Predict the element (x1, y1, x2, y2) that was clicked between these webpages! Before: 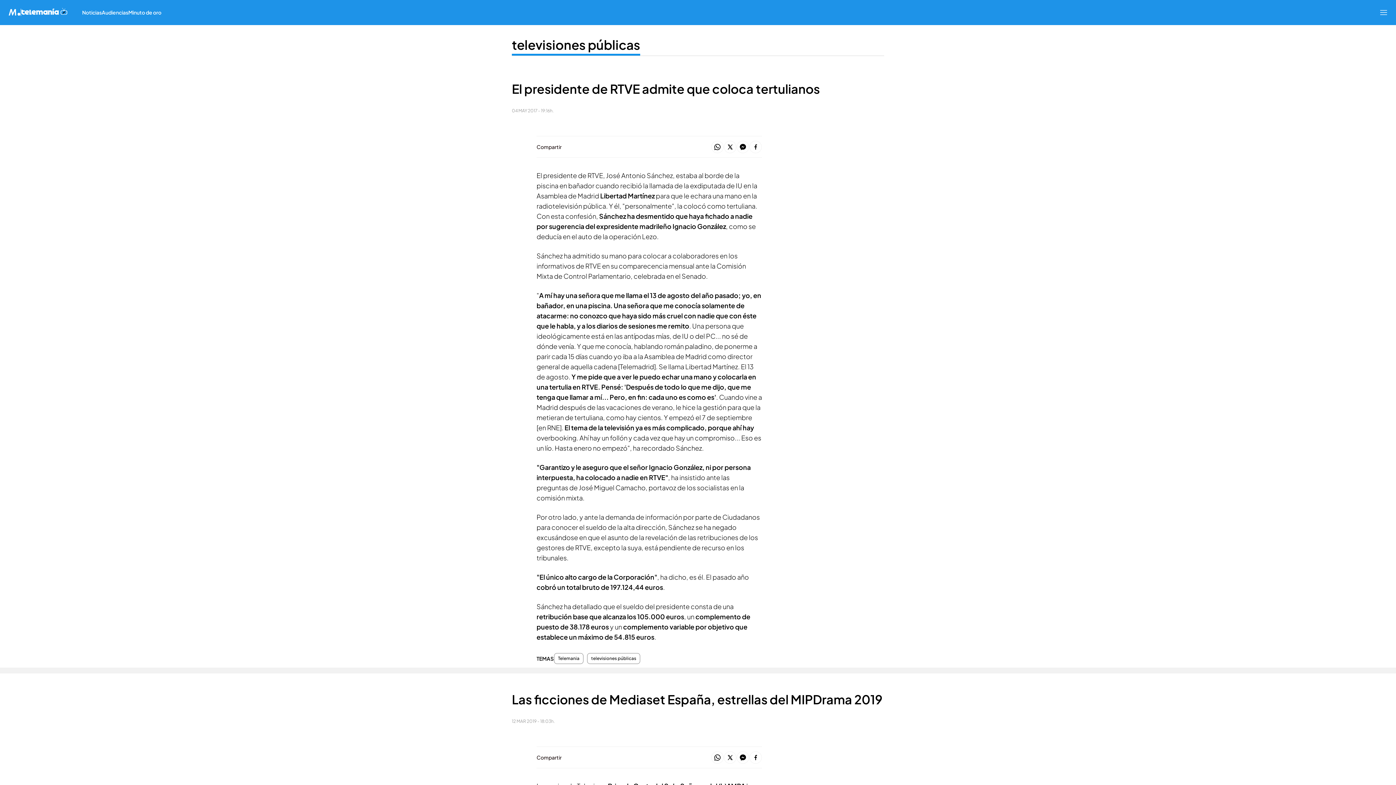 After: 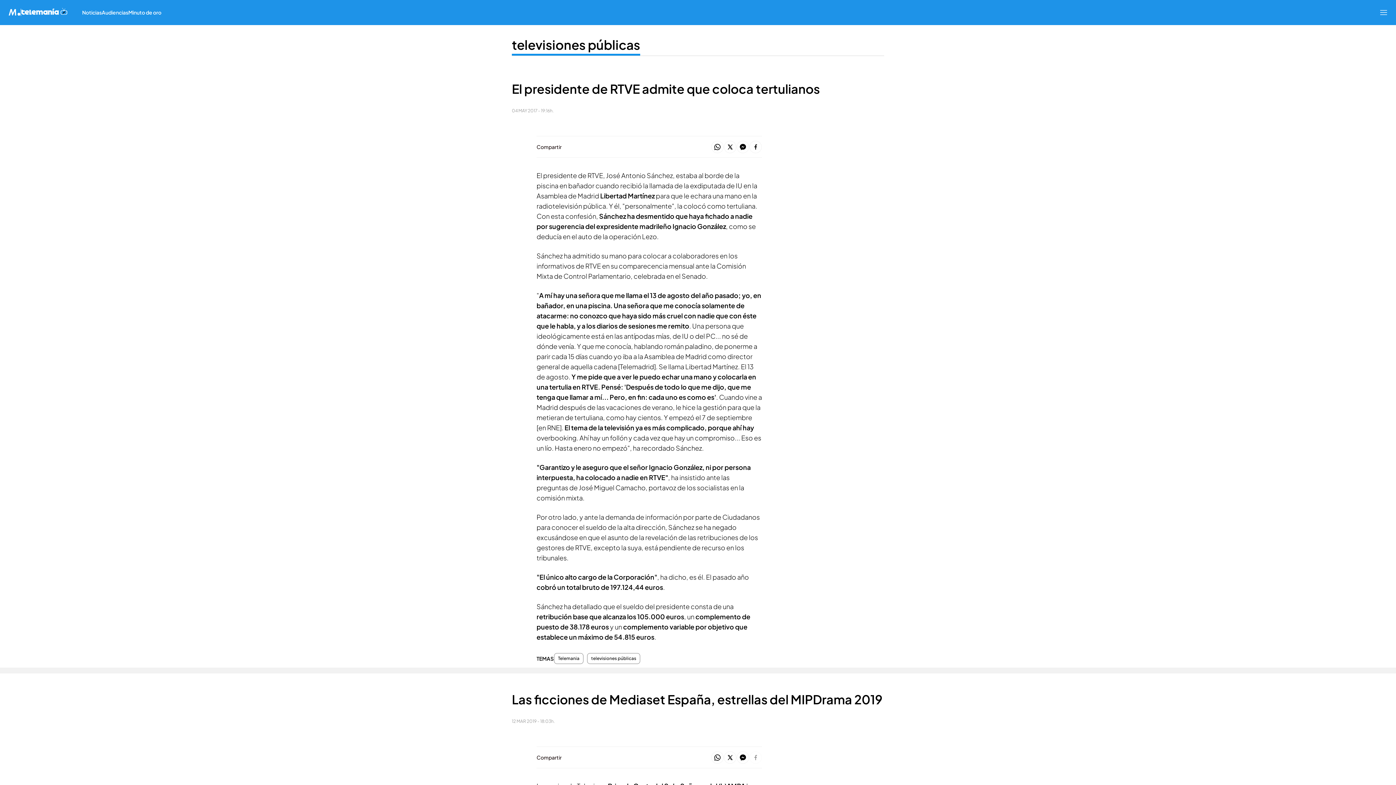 Action: bbox: (749, 751, 762, 764)